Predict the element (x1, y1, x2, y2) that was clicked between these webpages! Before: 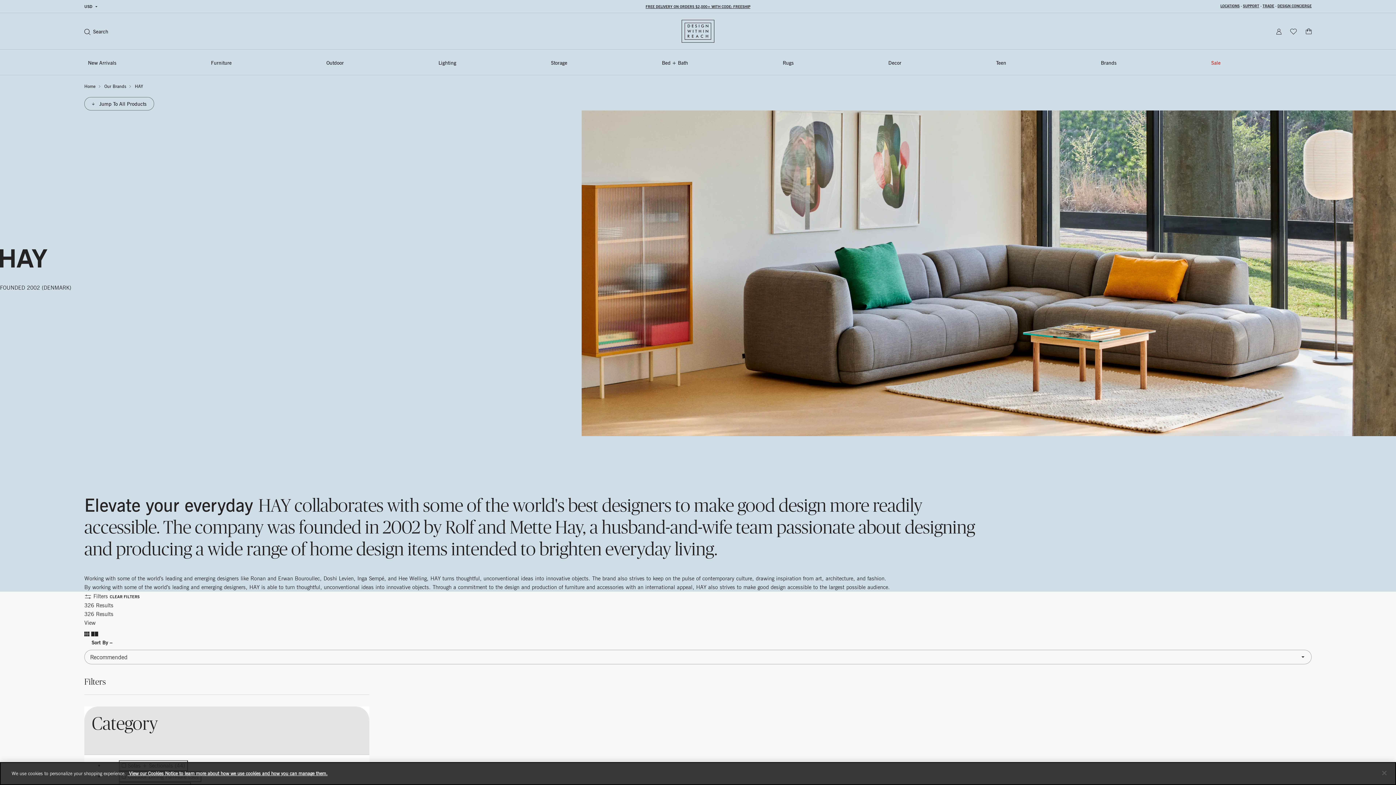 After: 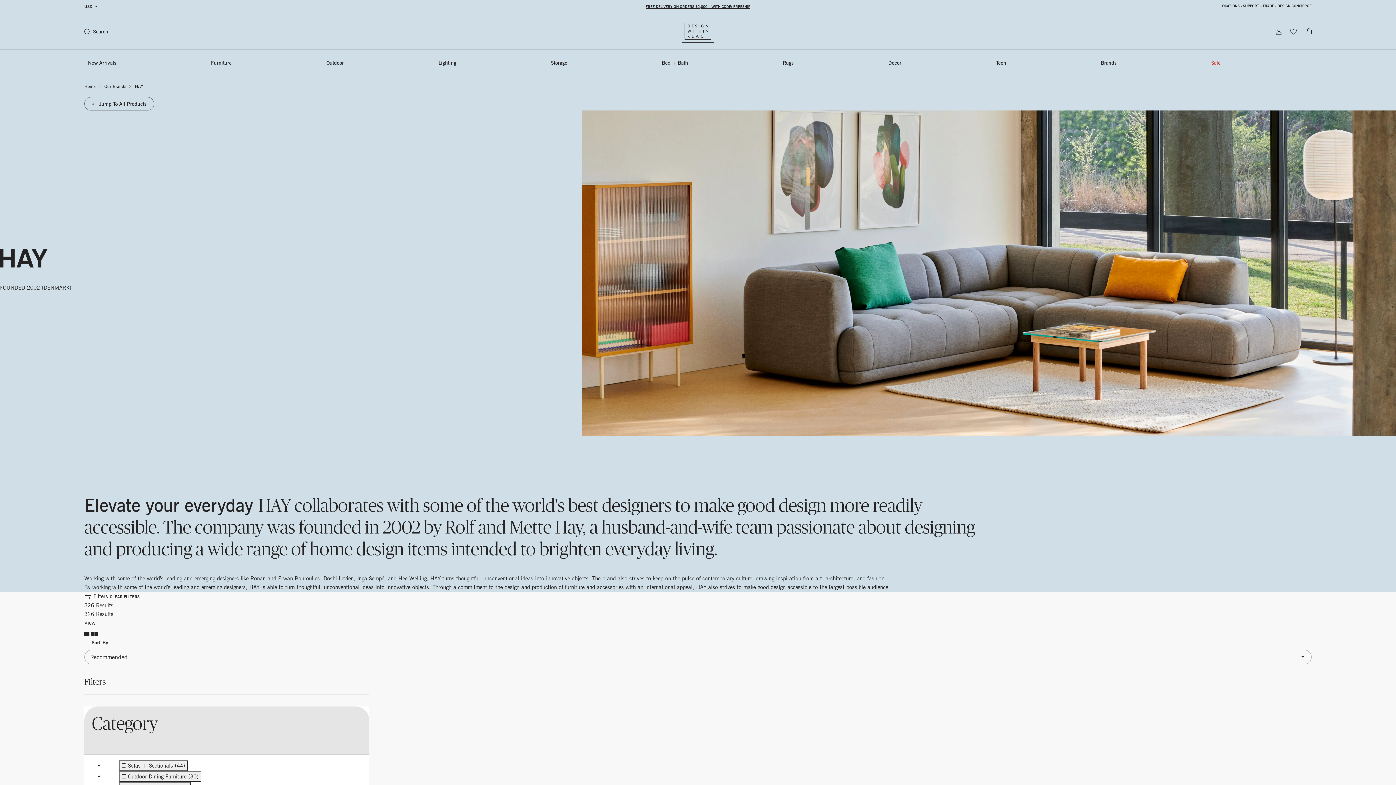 Action: label: Close bbox: (1376, 765, 1392, 781)